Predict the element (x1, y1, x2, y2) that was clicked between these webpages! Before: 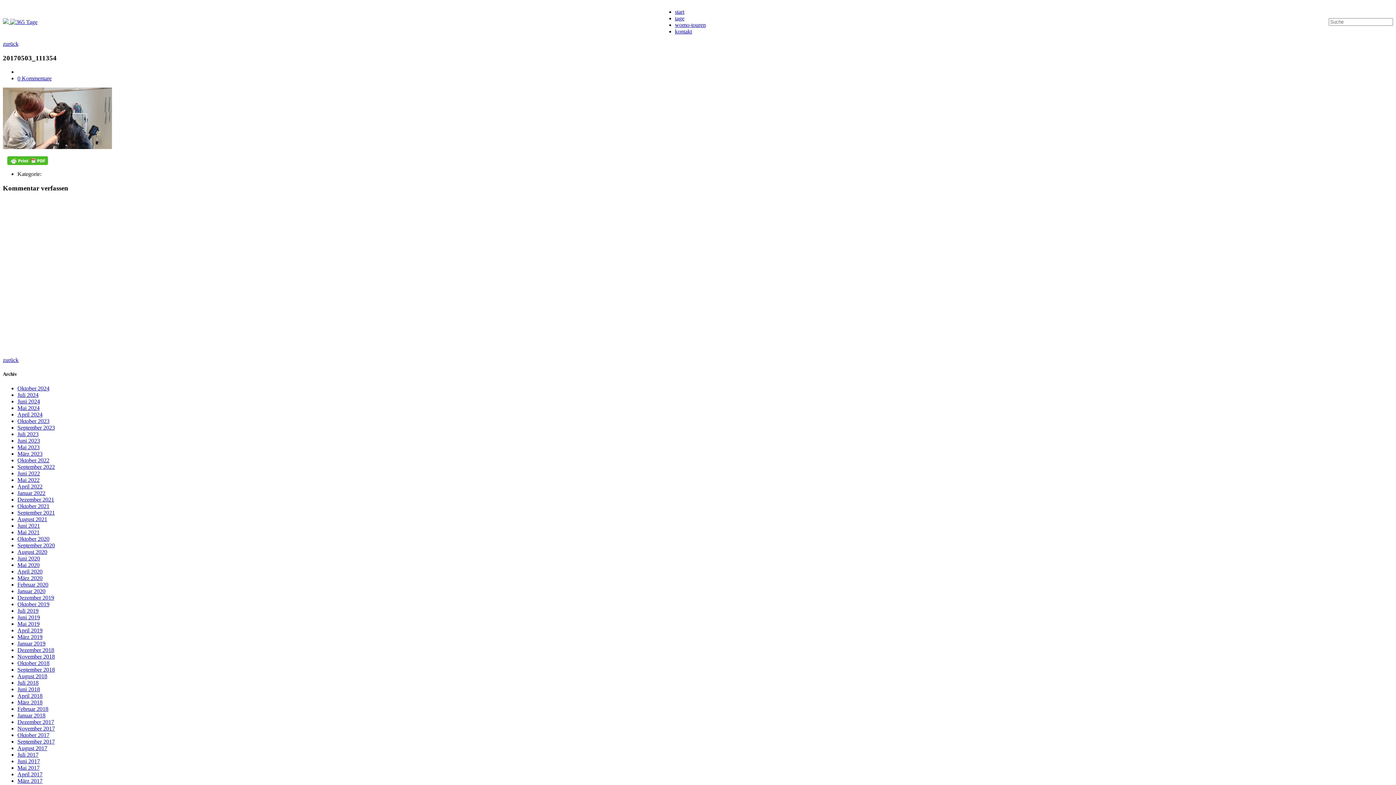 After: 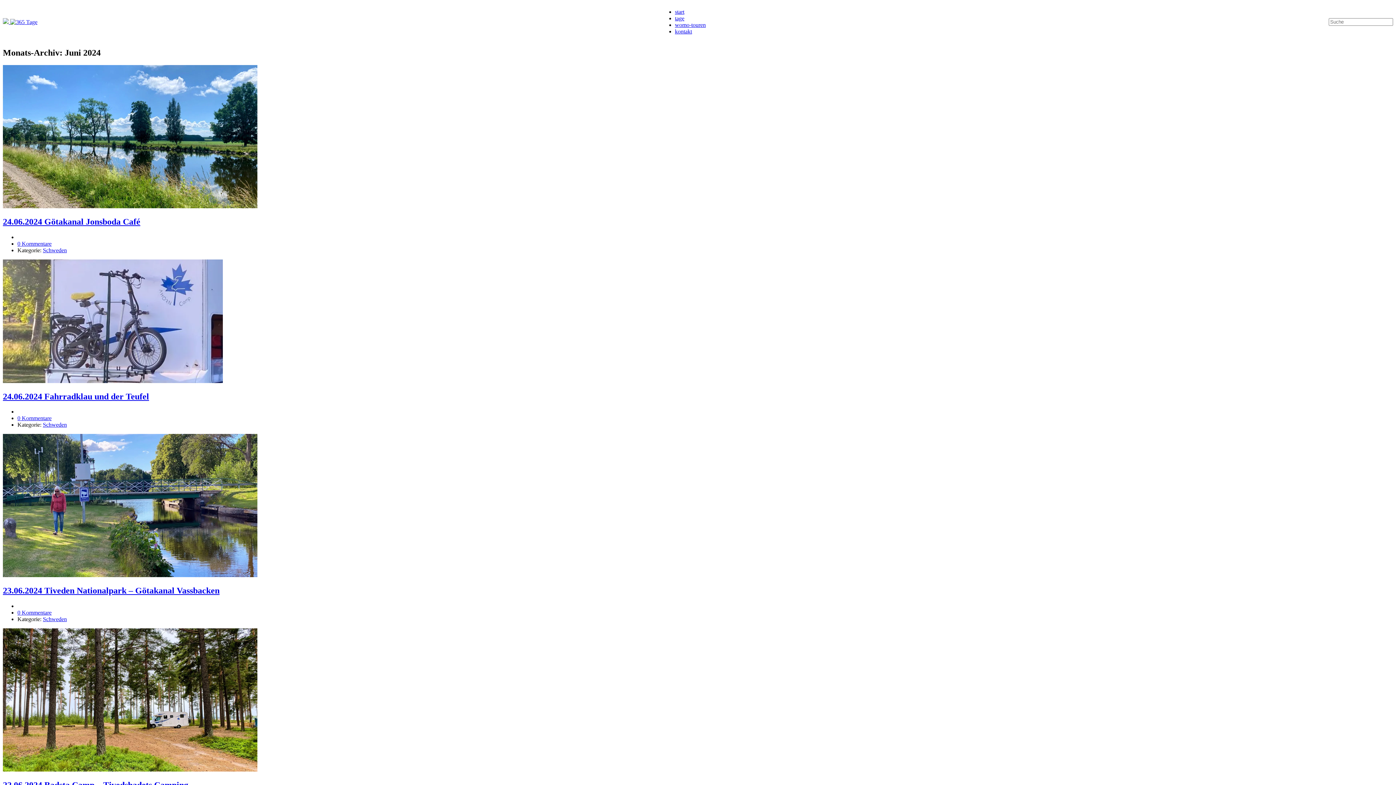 Action: label: Juni 2024 bbox: (17, 398, 40, 404)